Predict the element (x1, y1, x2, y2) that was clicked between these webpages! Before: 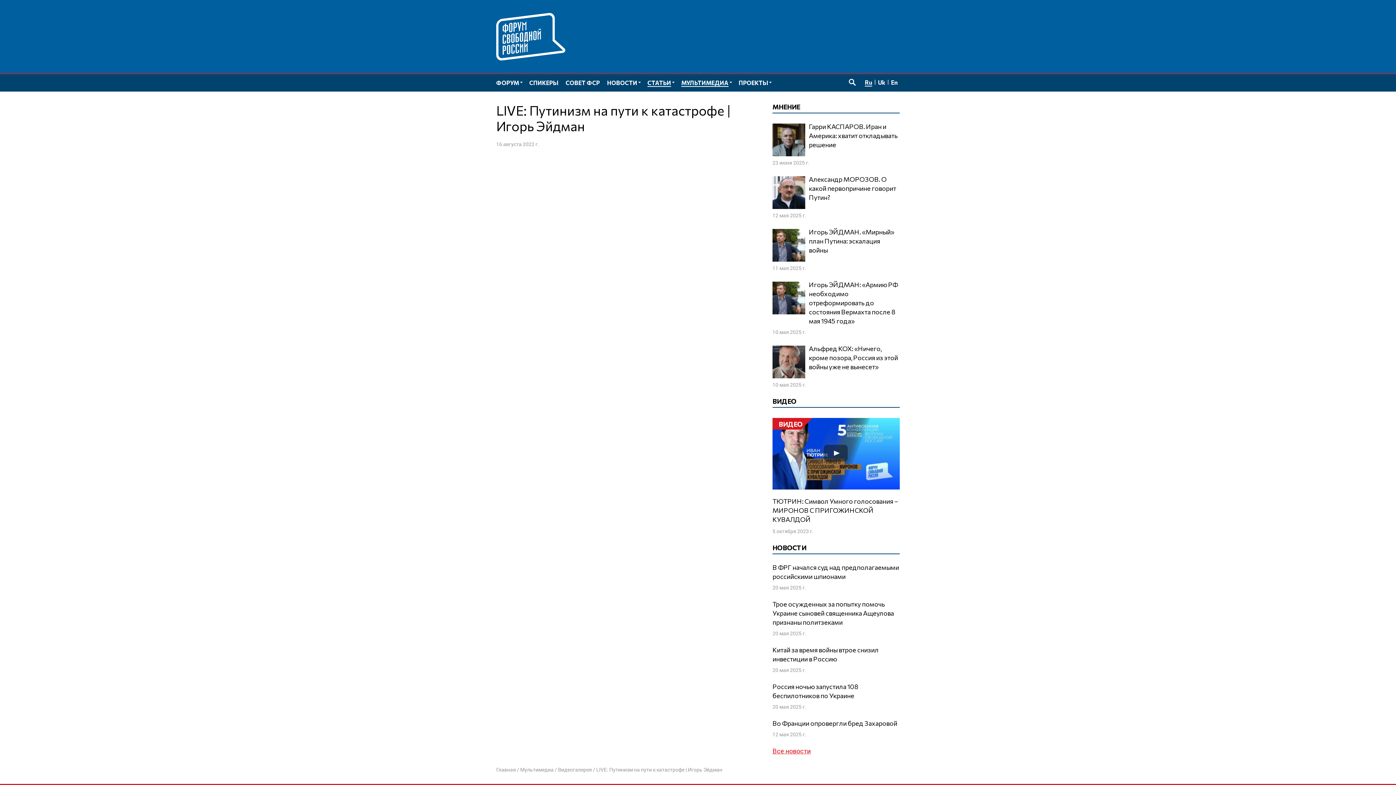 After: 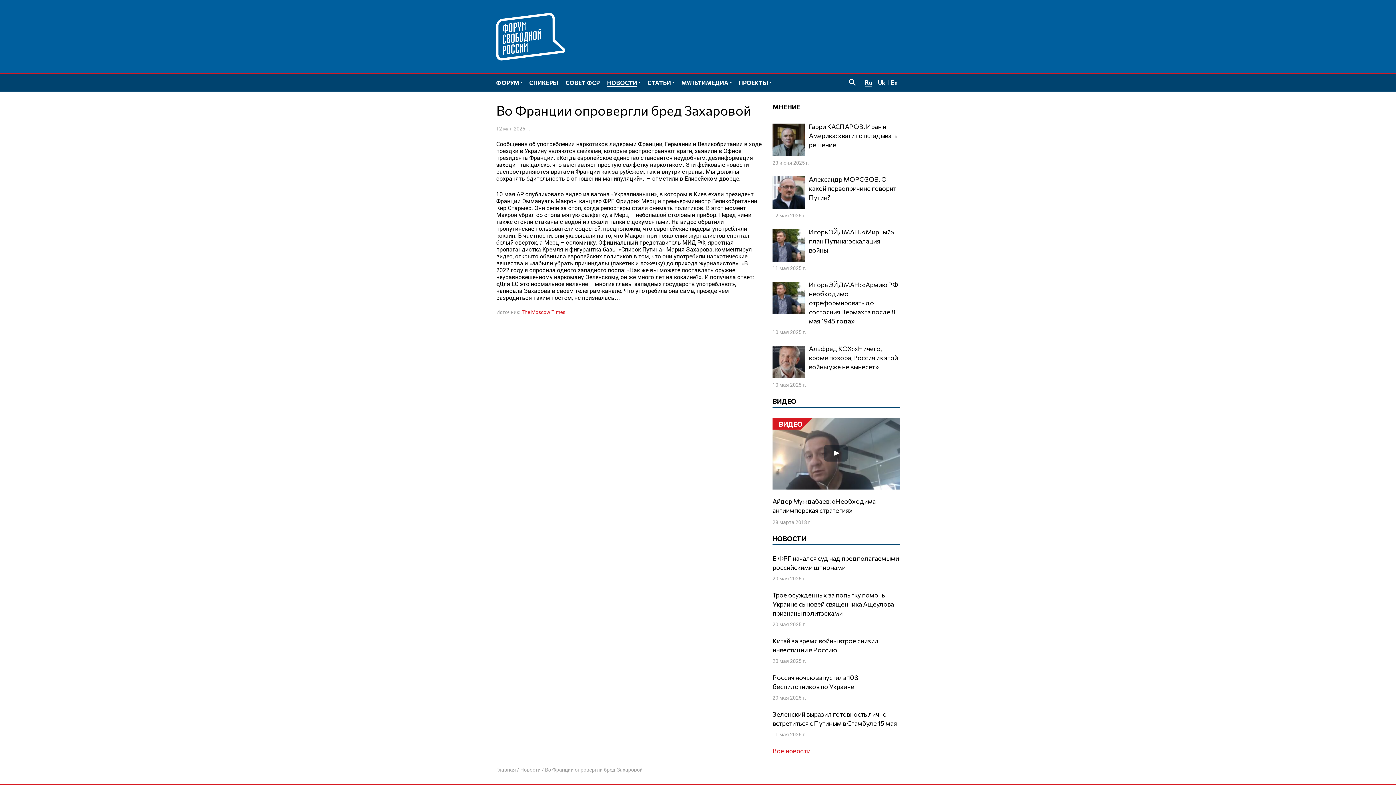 Action: label: Во Франции опровергли бред Захаровой bbox: (772, 719, 900, 728)